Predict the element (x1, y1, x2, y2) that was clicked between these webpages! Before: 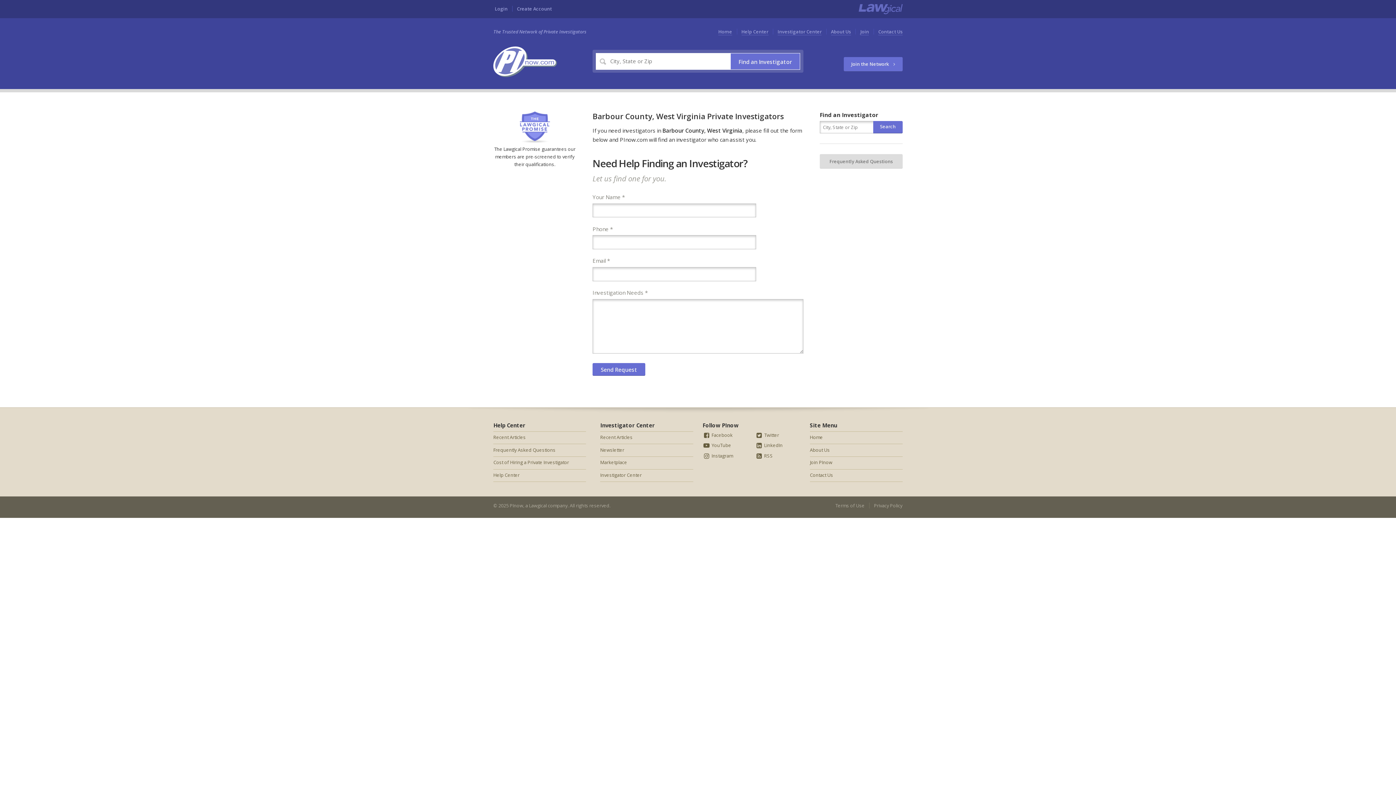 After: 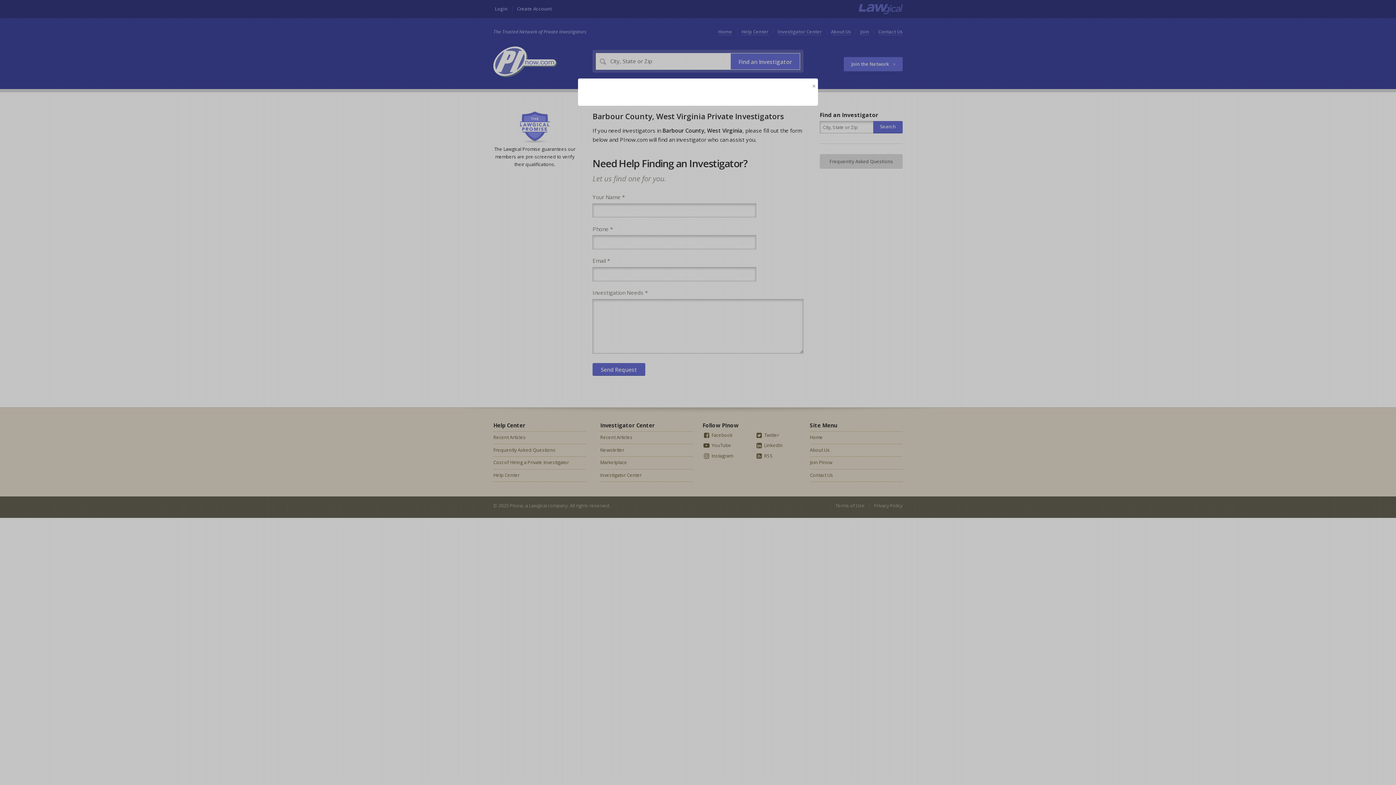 Action: bbox: (494, 5, 507, 11) label: Login